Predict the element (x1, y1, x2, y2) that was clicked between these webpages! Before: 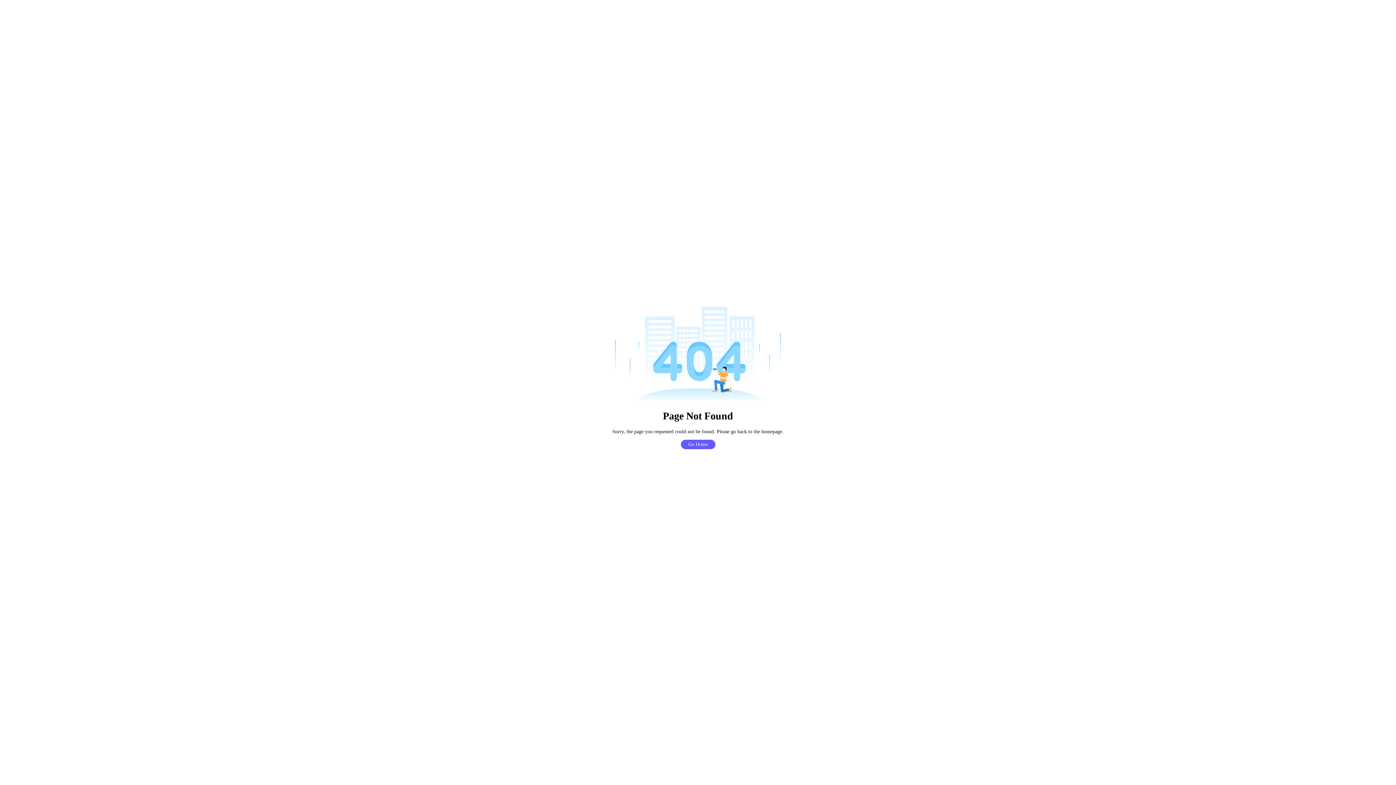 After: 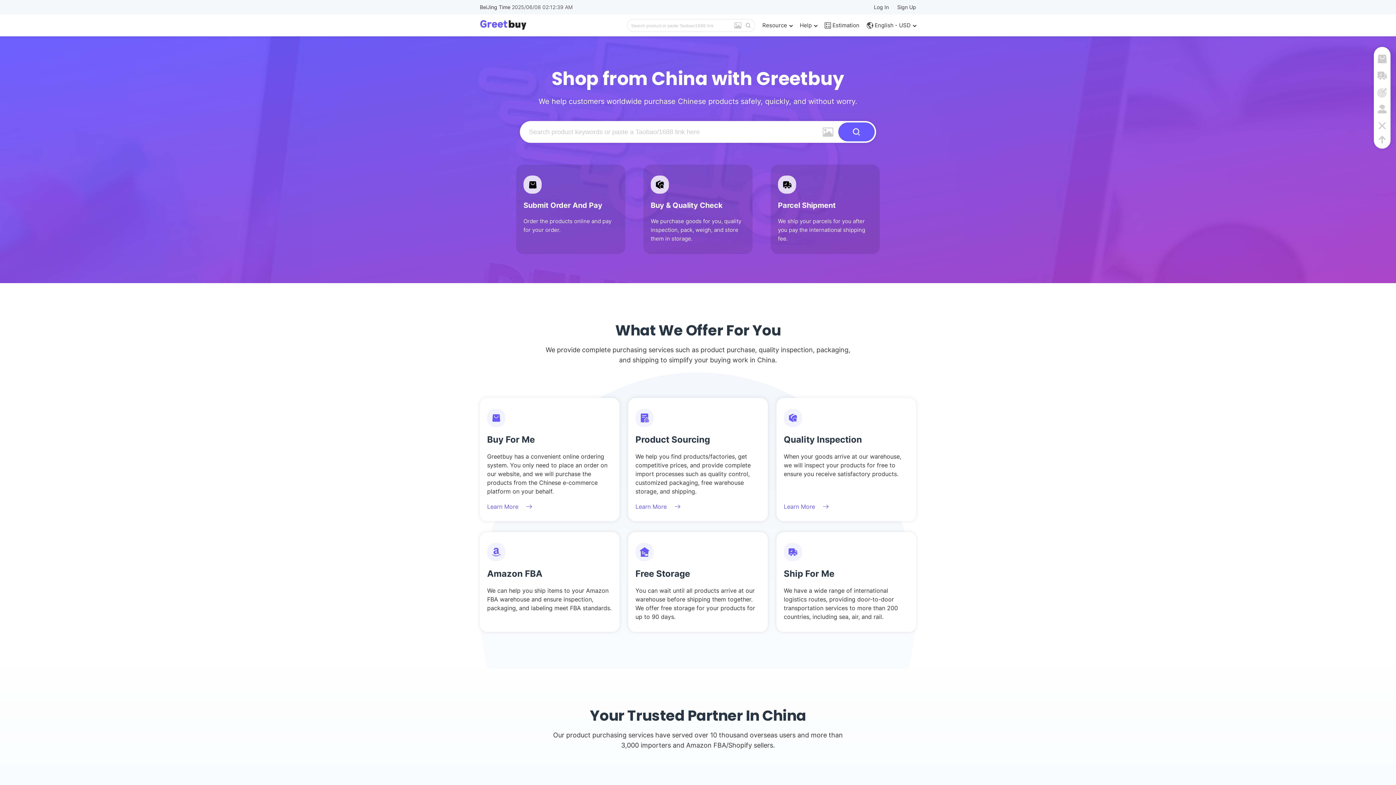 Action: bbox: (680, 439, 715, 449) label: Go Home